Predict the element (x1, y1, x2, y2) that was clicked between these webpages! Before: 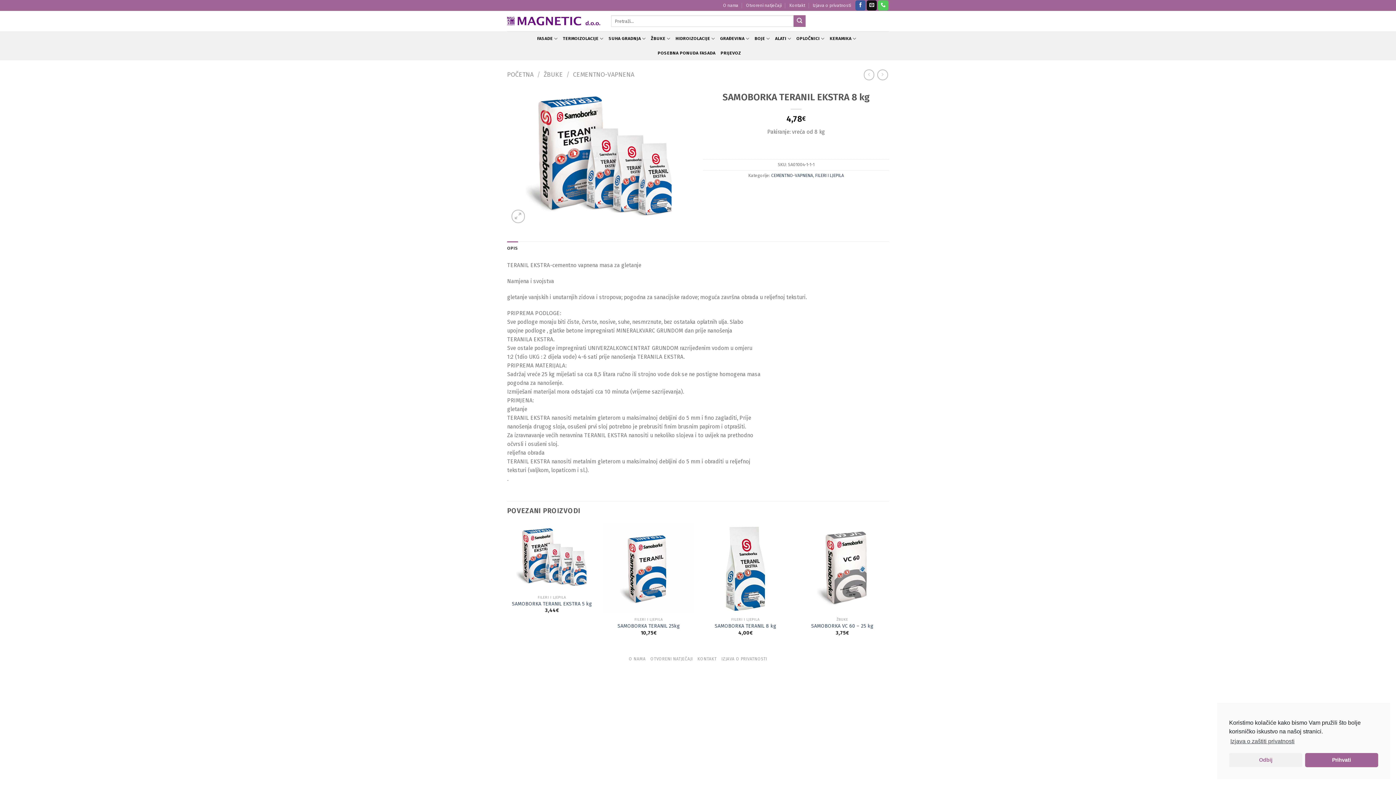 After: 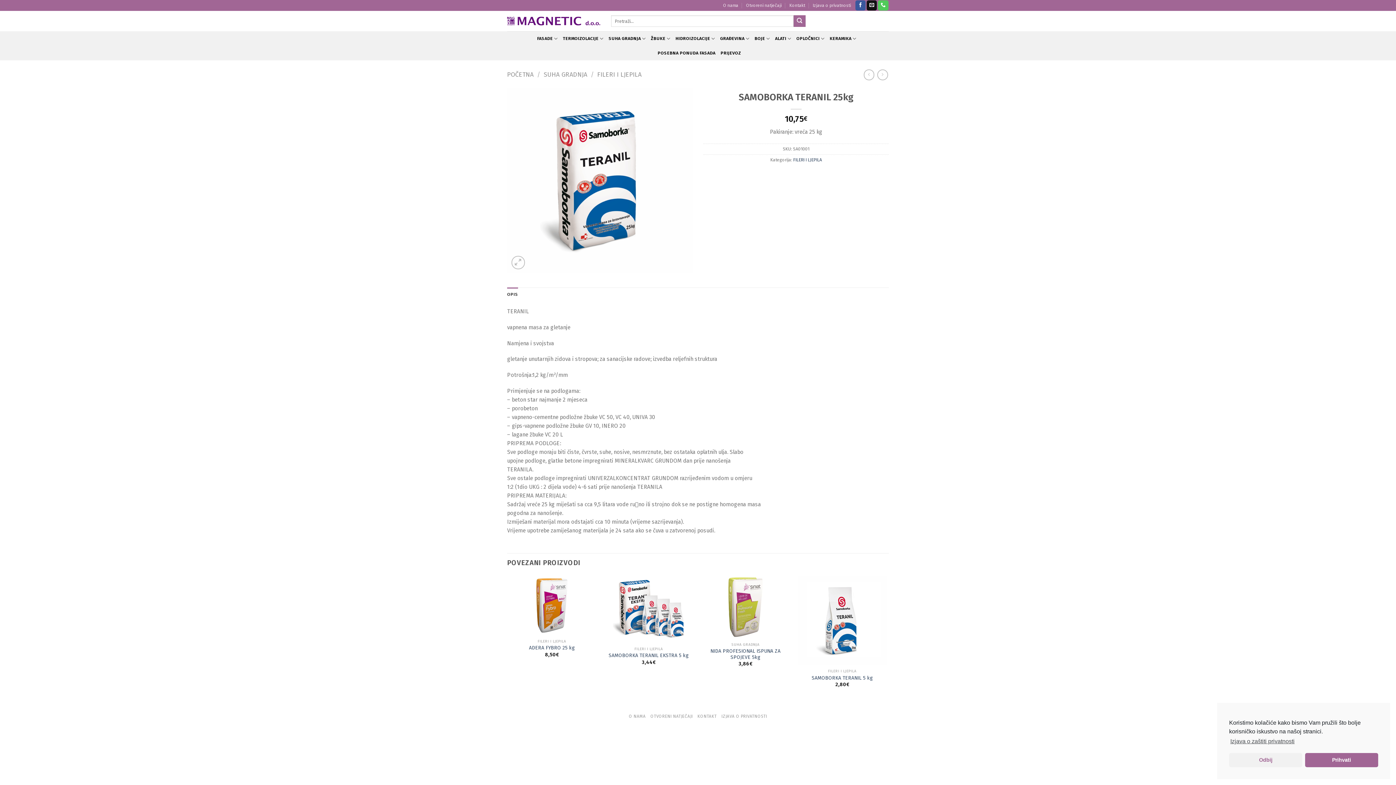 Action: label: SAMOBORKA TERANIL 25kg bbox: (617, 623, 679, 629)